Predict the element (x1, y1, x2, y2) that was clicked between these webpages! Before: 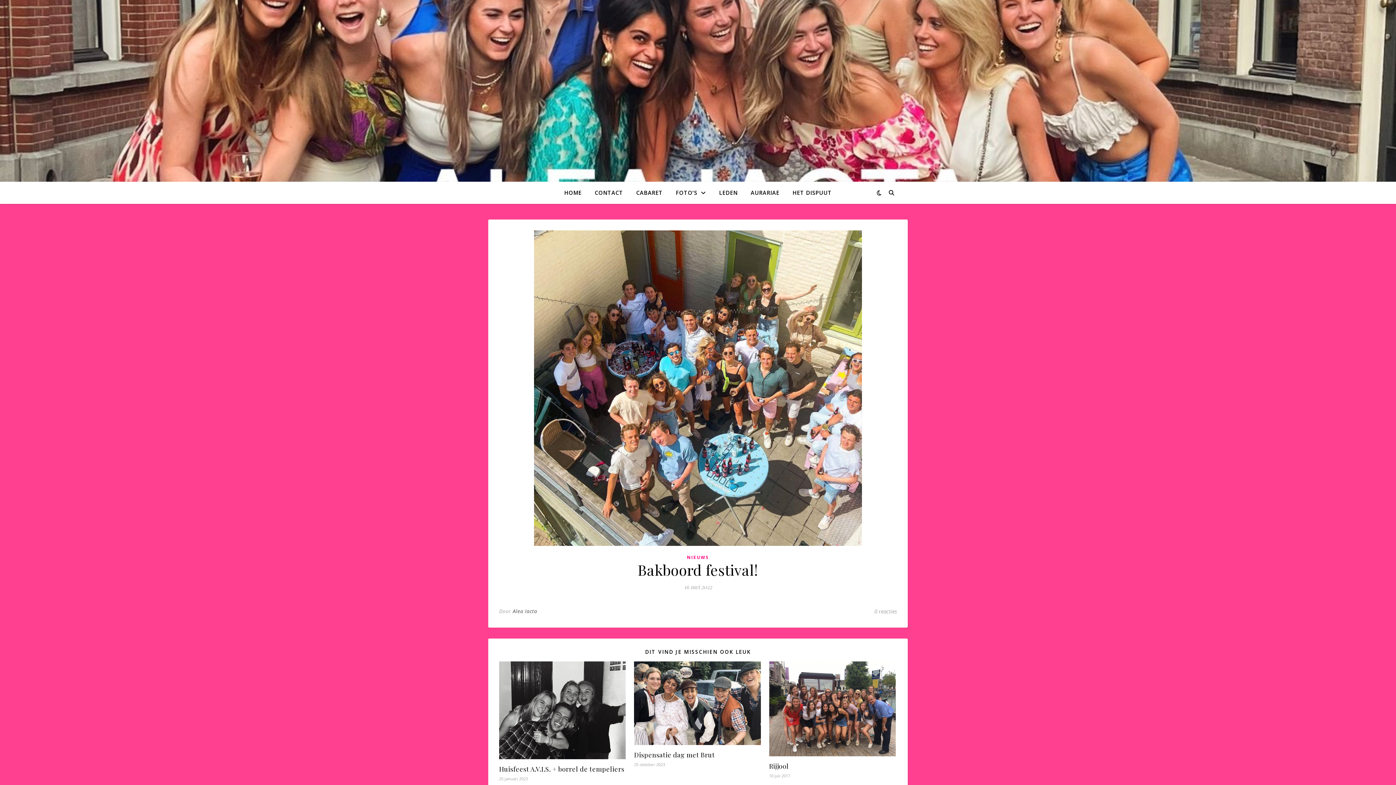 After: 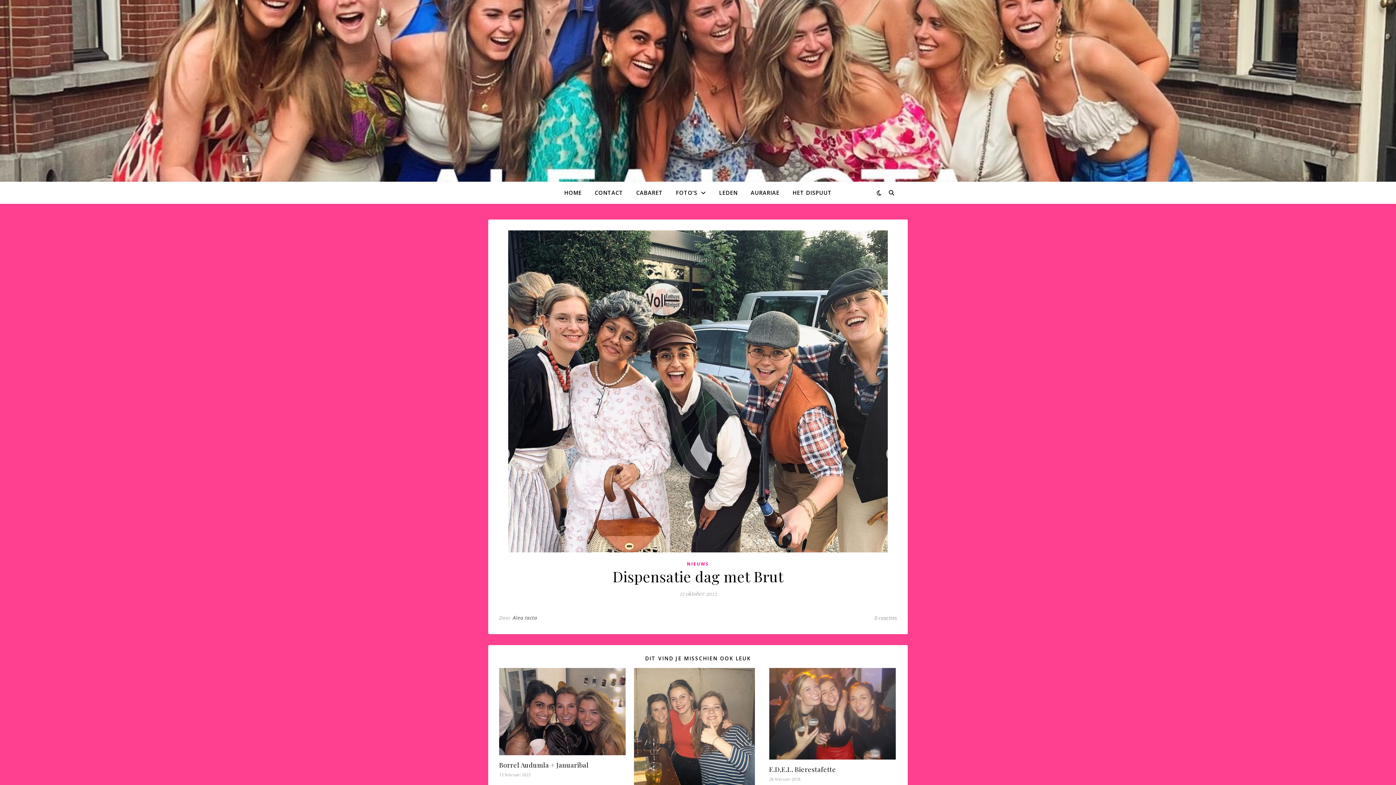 Action: bbox: (634, 750, 715, 759) label: Dispensatie dag met Brut